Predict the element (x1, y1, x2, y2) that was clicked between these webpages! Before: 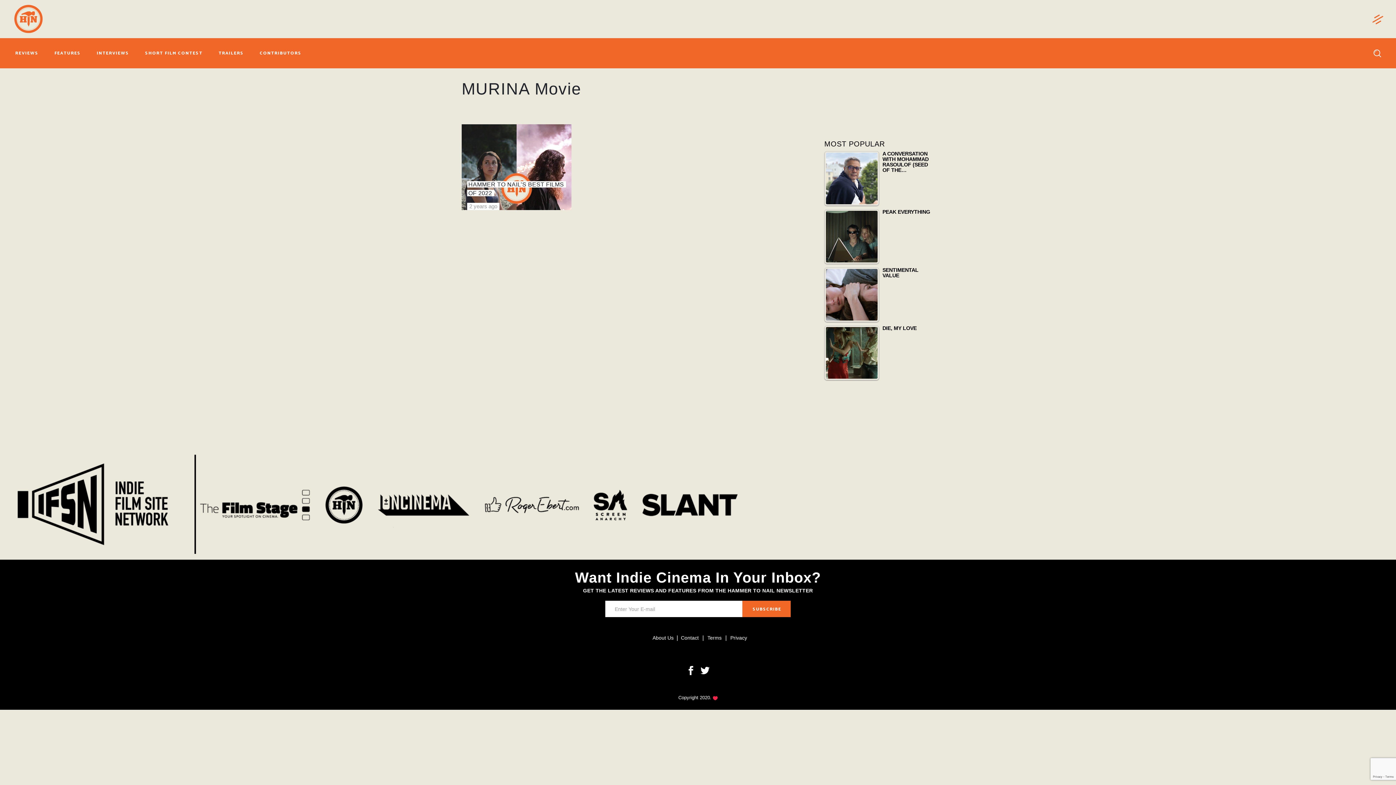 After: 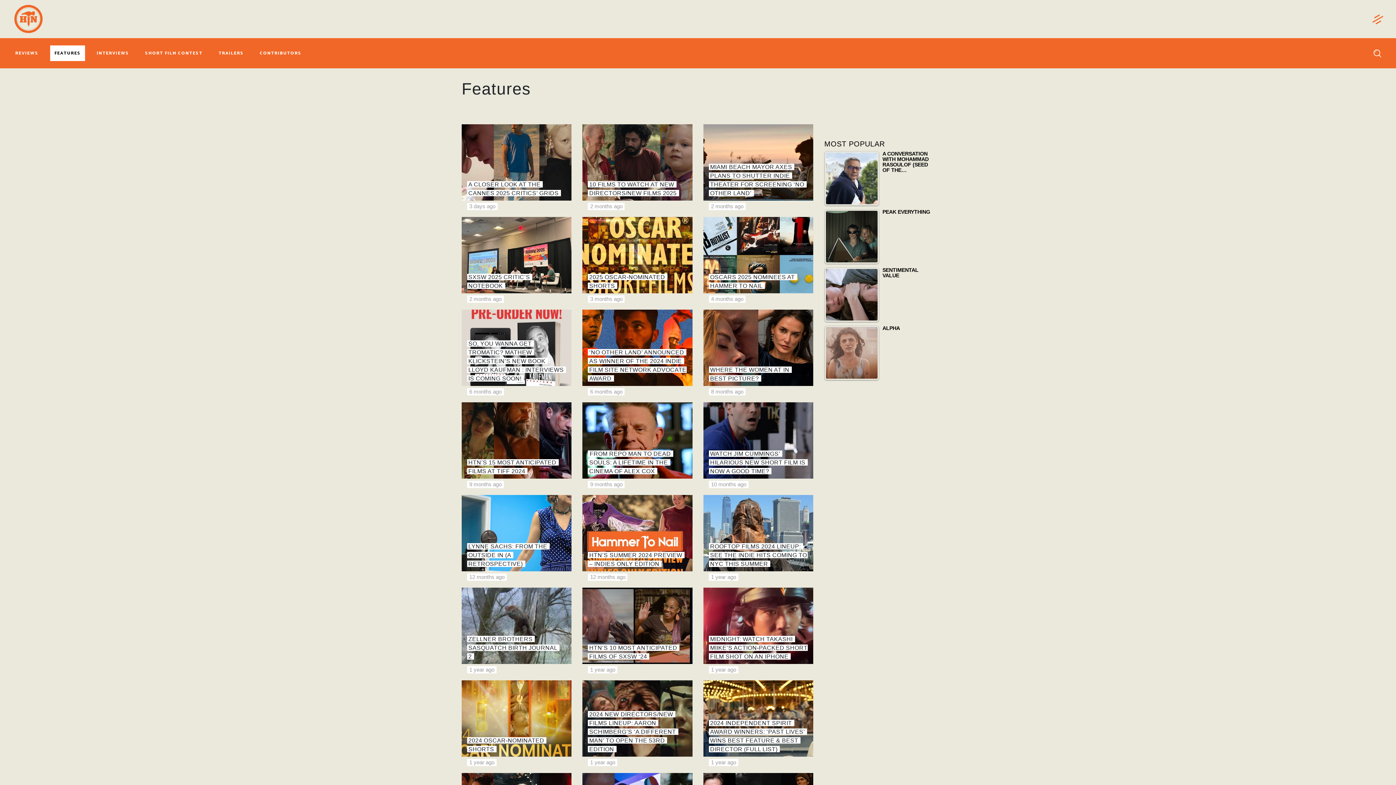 Action: bbox: (50, 45, 85, 61) label: FEATURES